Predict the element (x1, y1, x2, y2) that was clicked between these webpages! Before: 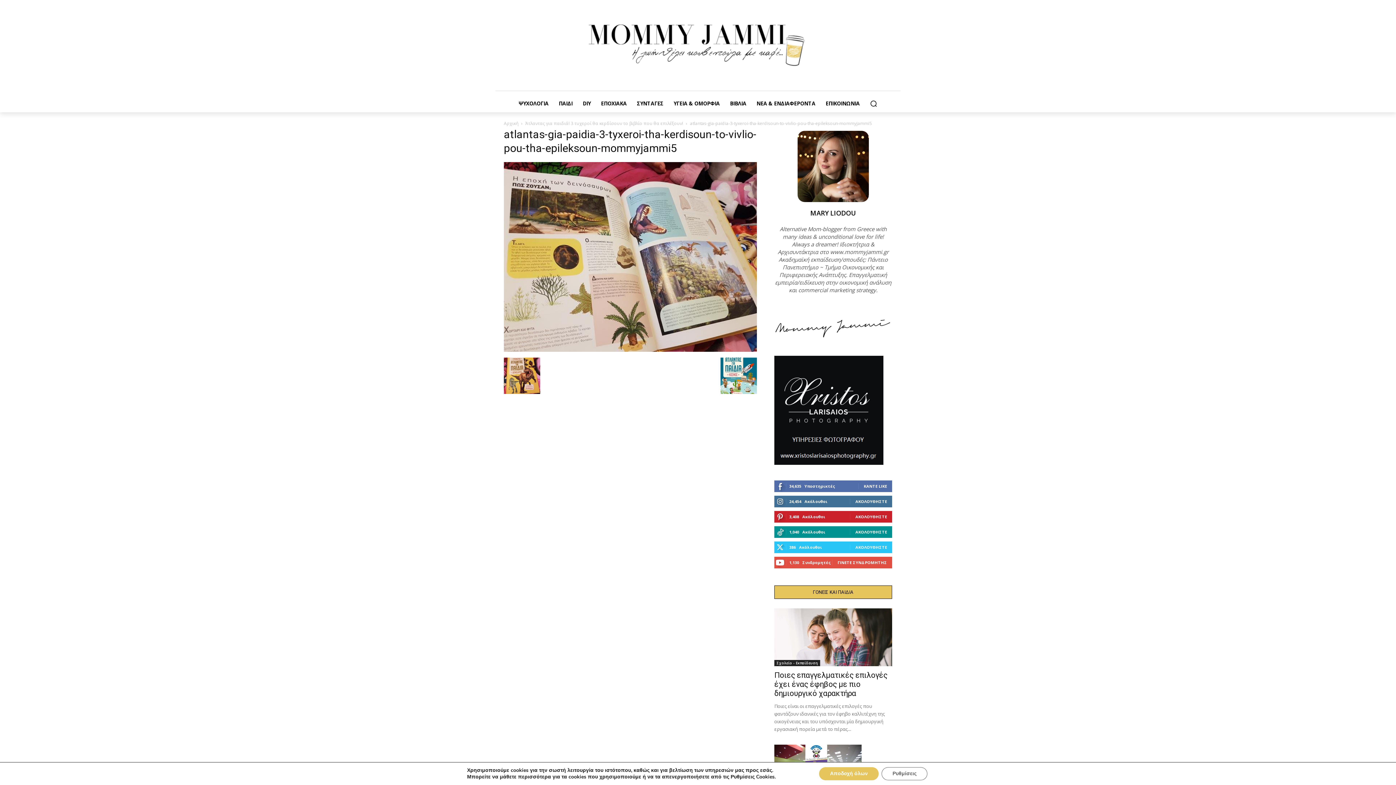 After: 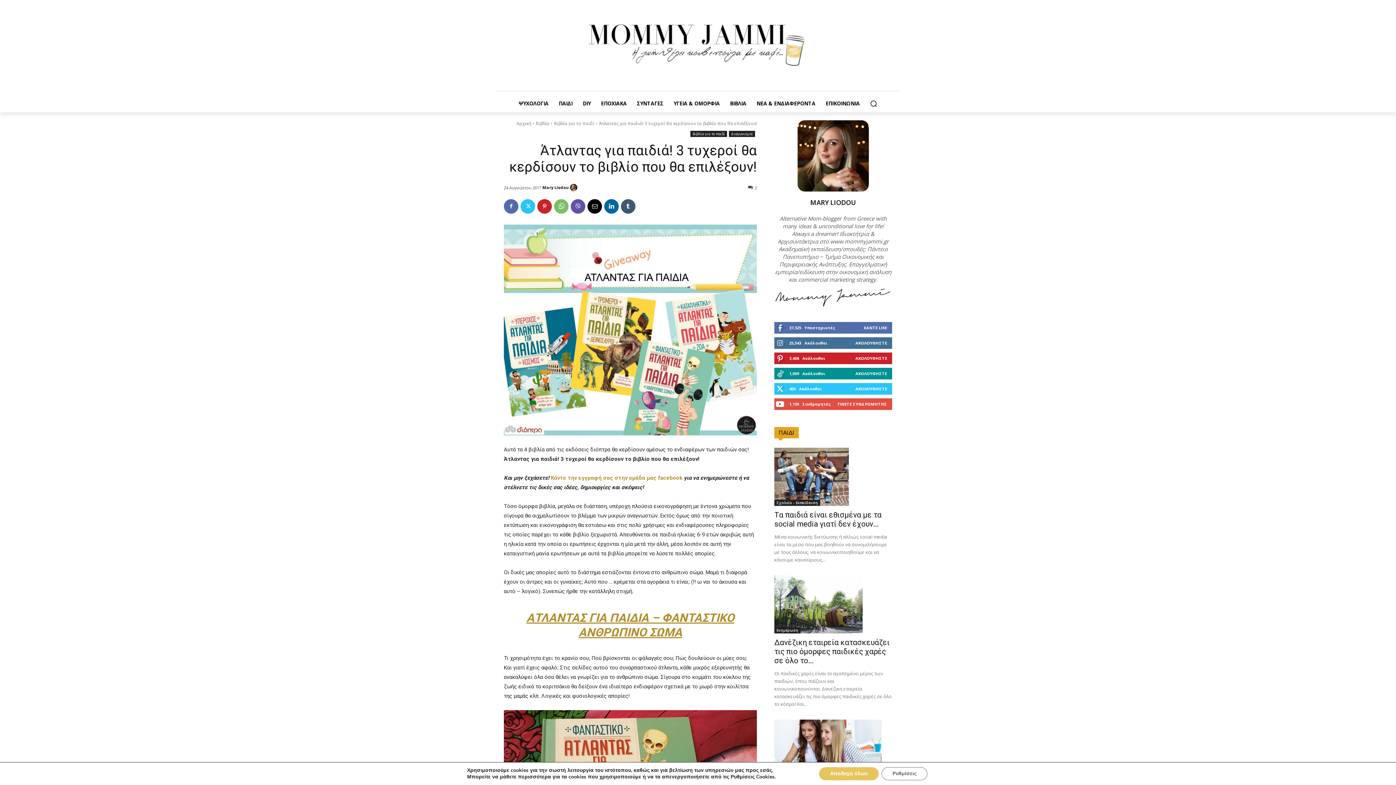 Action: label: Άτλαντας για παιδιά! 3 τυχεροί θα κερδίσουν το βιβλίο που θα επιλέξουν! bbox: (525, 120, 683, 126)